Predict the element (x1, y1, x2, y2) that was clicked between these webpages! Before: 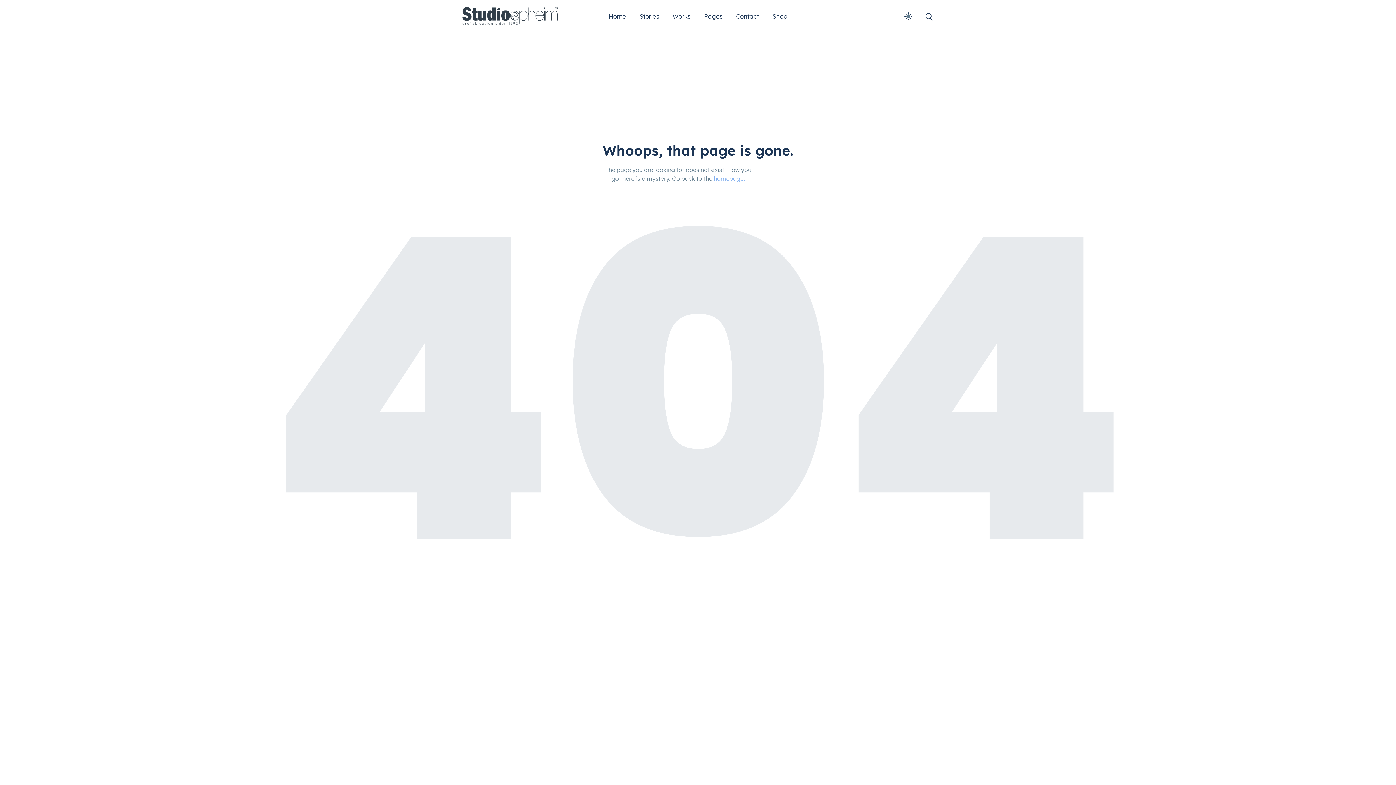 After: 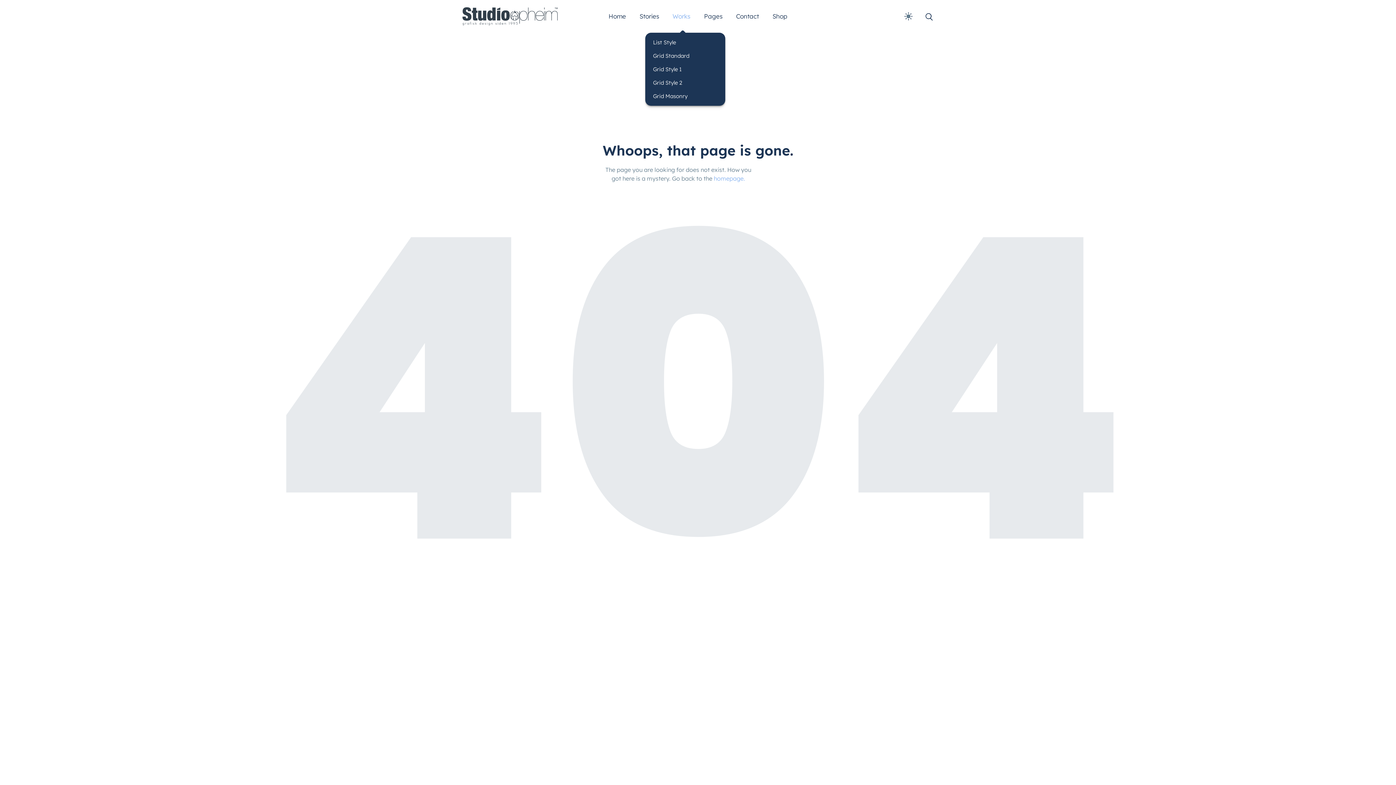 Action: label: Works bbox: (666, 12, 697, 20)